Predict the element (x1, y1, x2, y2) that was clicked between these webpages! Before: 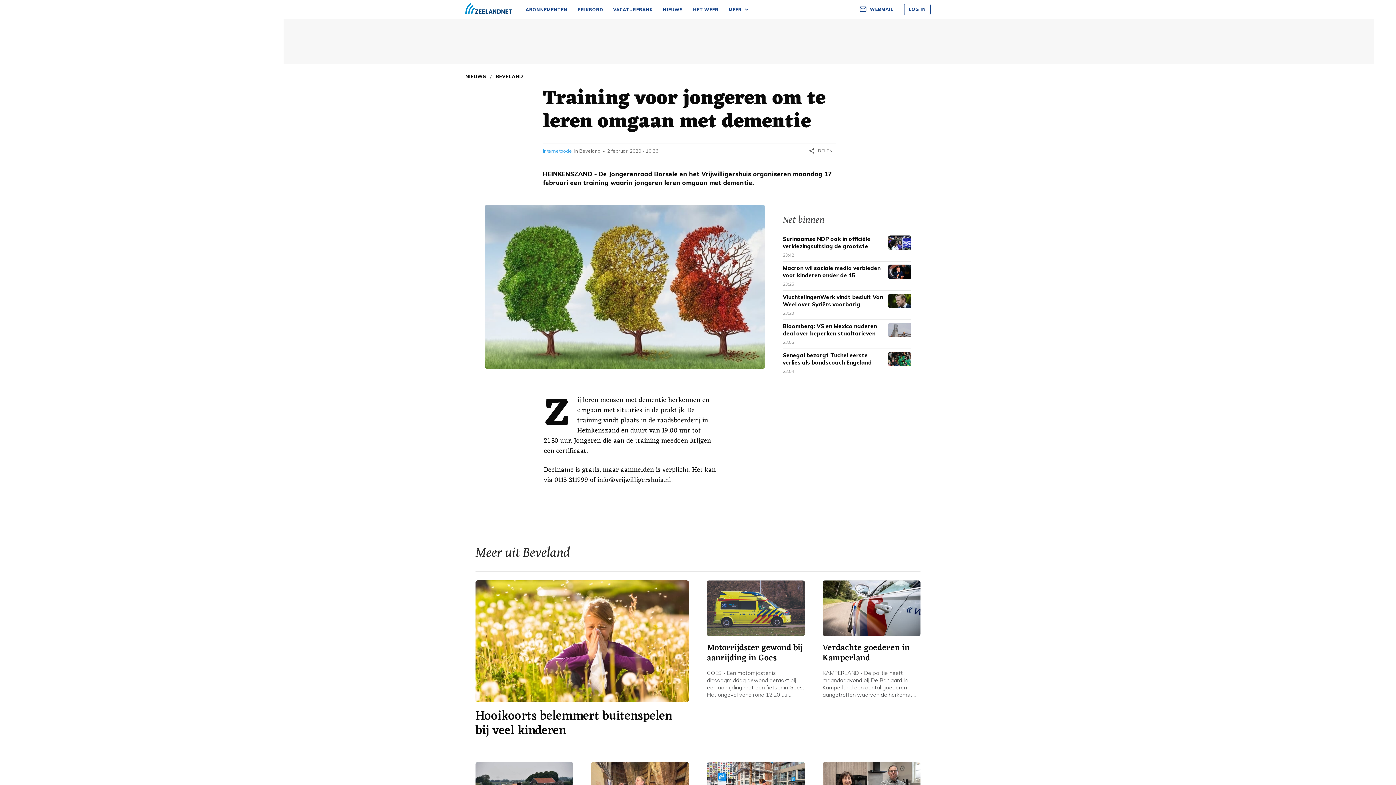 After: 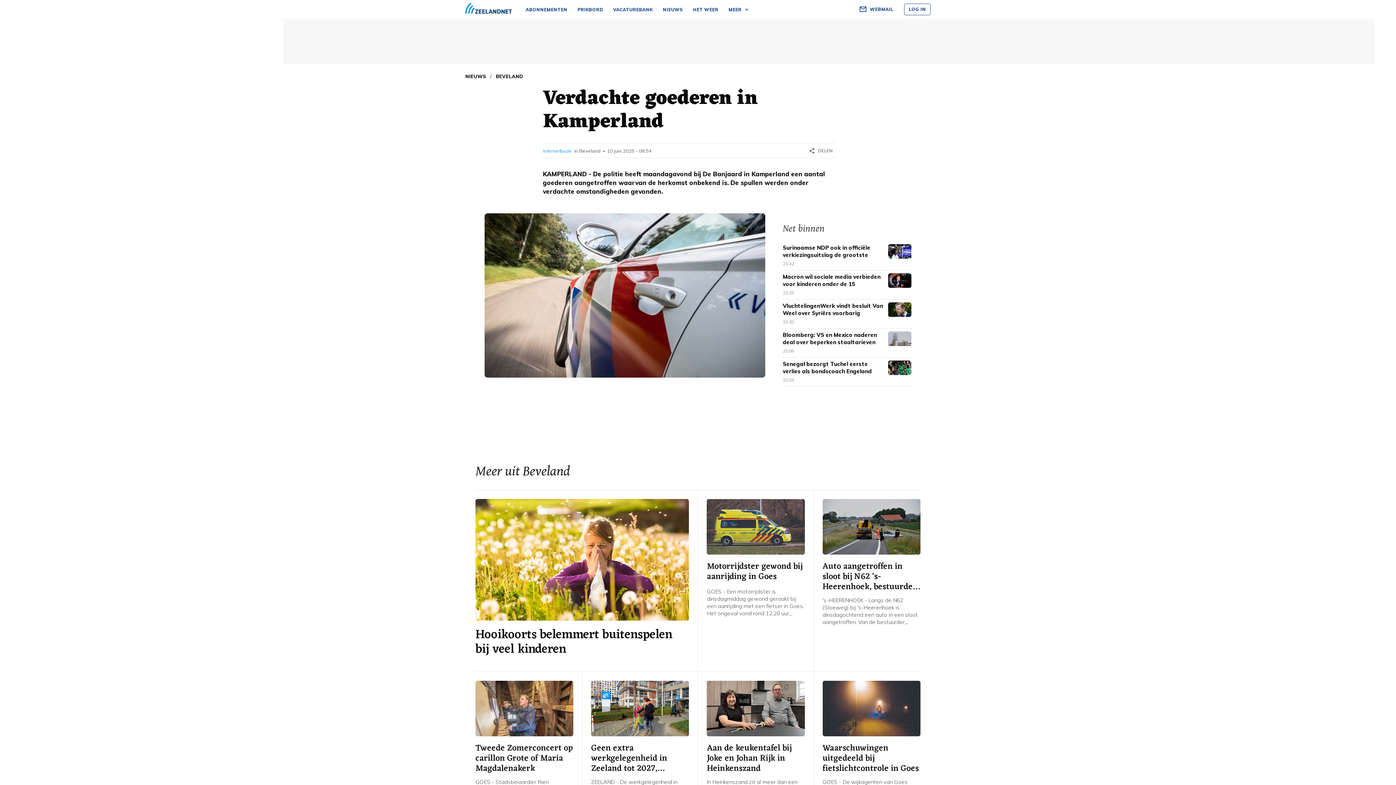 Action: bbox: (822, 580, 920, 636)